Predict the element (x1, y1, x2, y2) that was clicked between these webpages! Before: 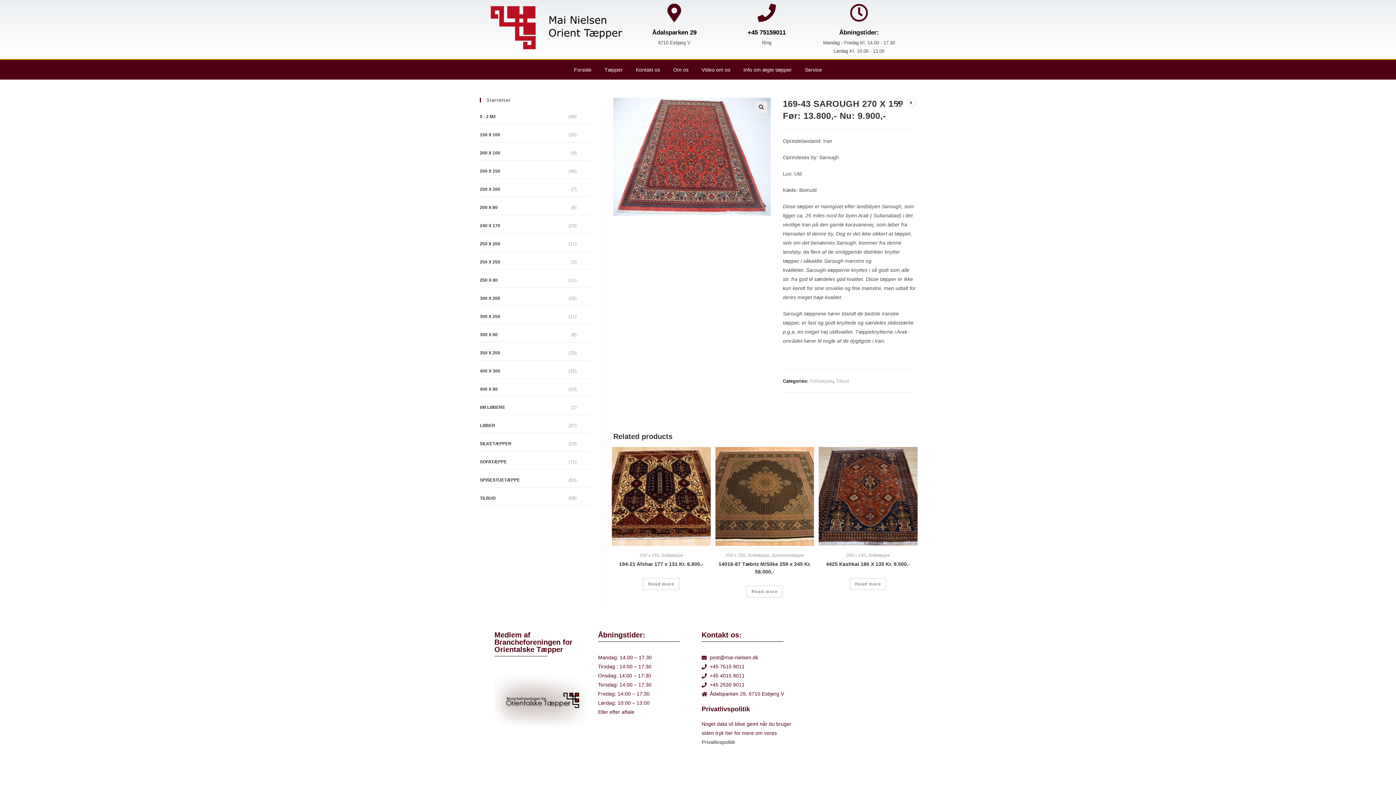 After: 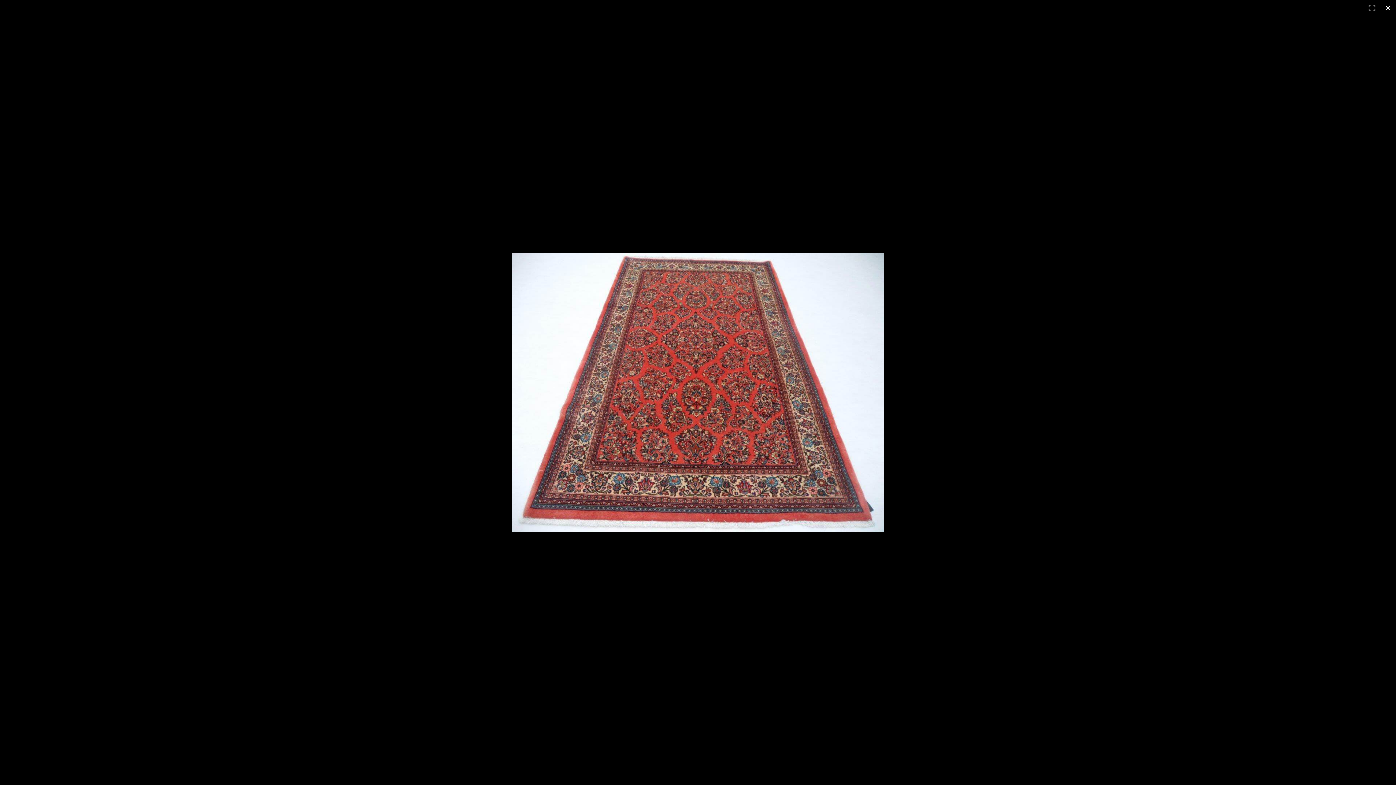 Action: label: View full-screen image gallery bbox: (755, 101, 767, 113)